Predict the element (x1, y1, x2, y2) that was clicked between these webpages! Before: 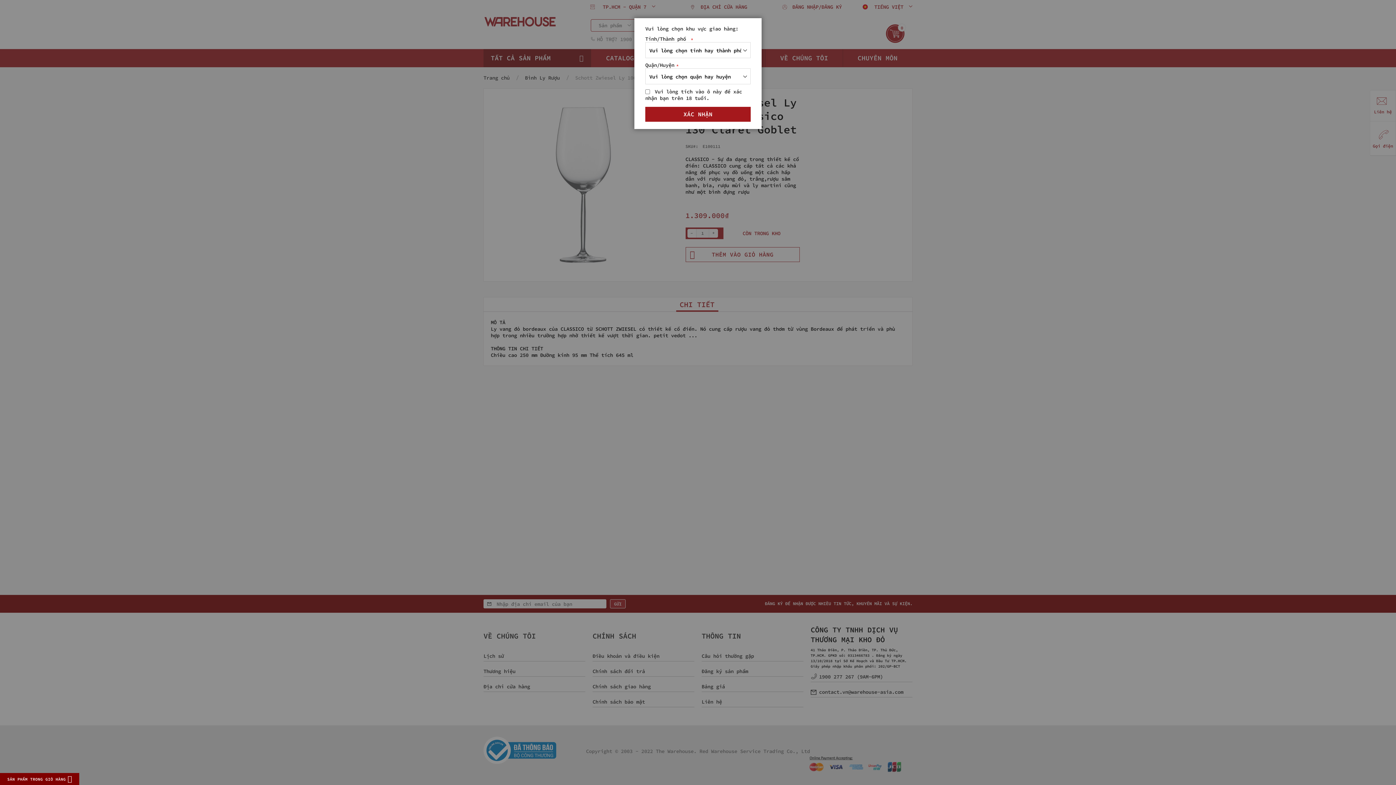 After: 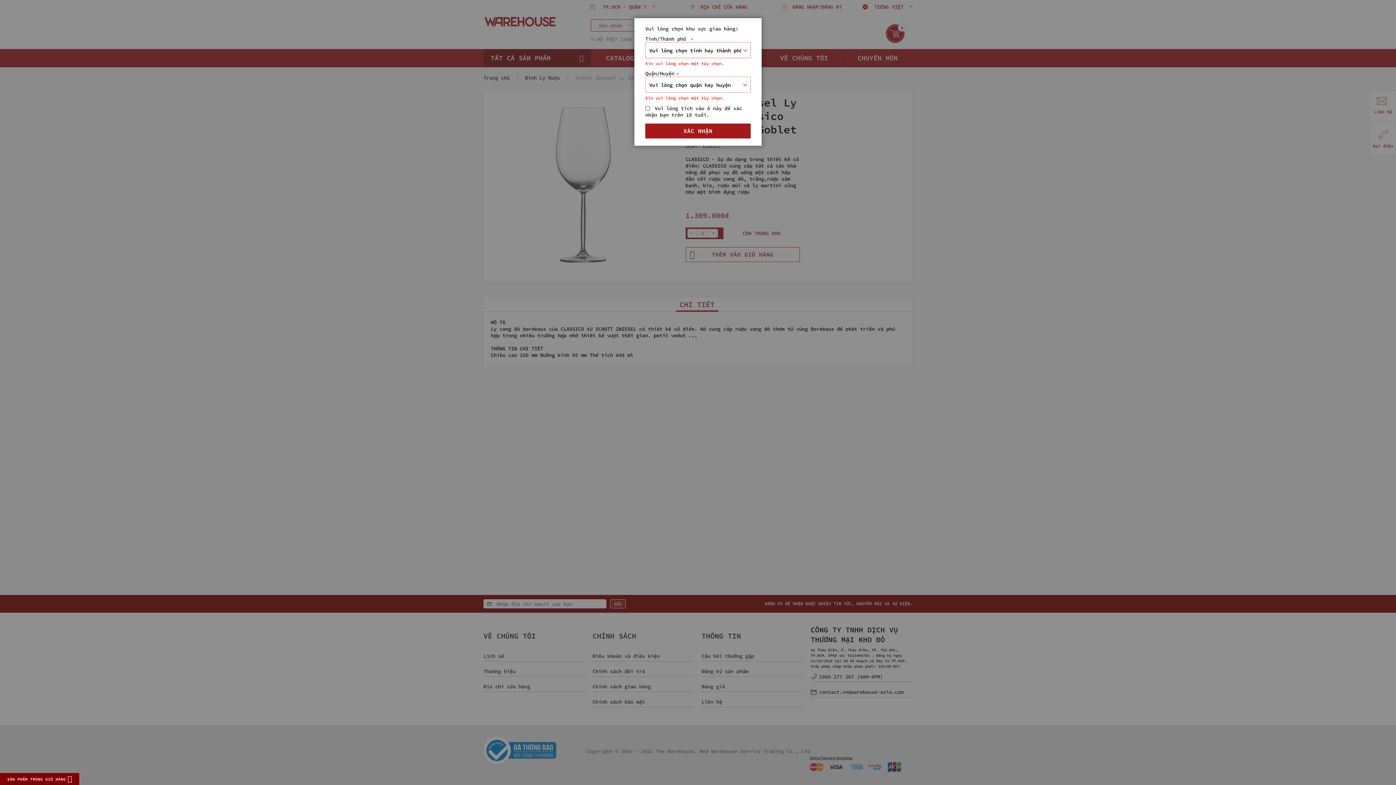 Action: bbox: (645, 106, 750, 121) label: XÁC NHẬN